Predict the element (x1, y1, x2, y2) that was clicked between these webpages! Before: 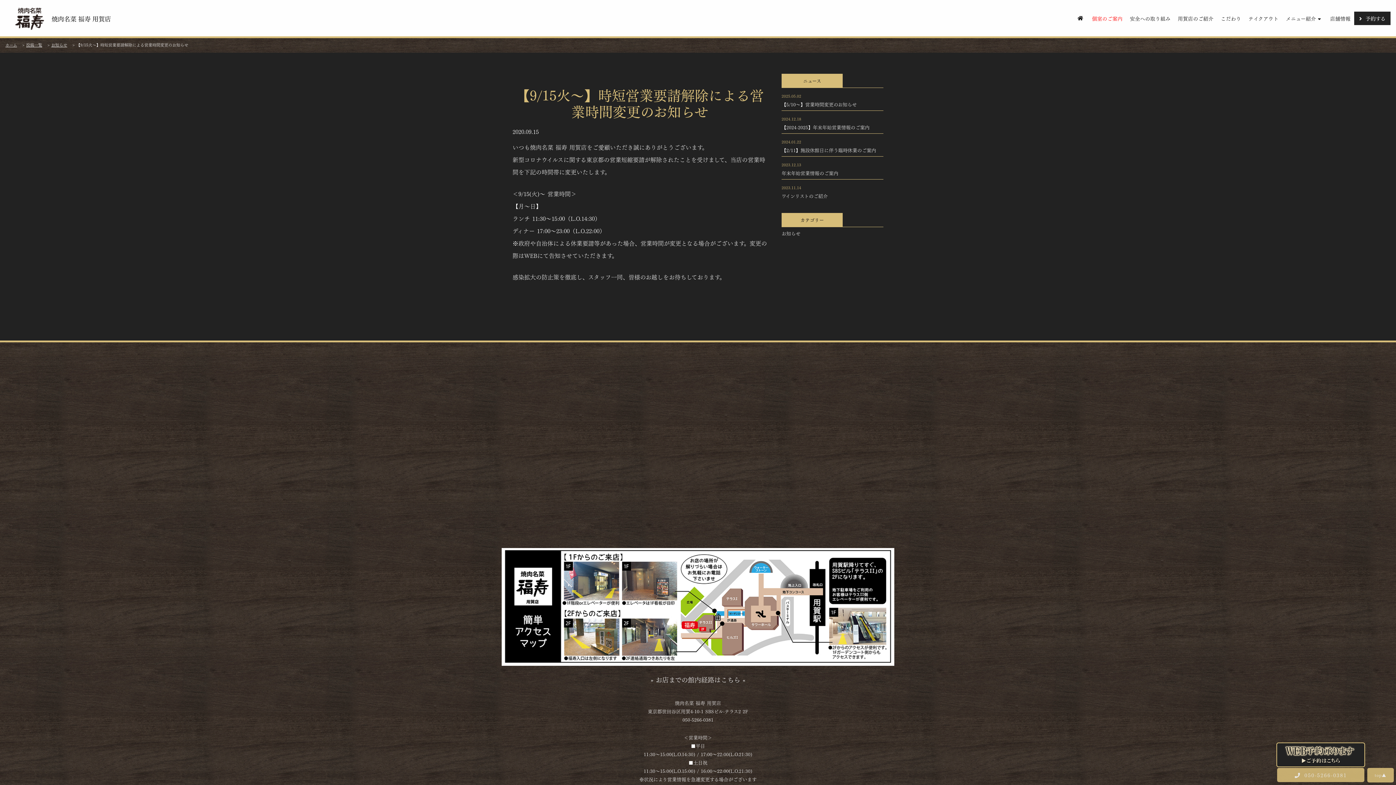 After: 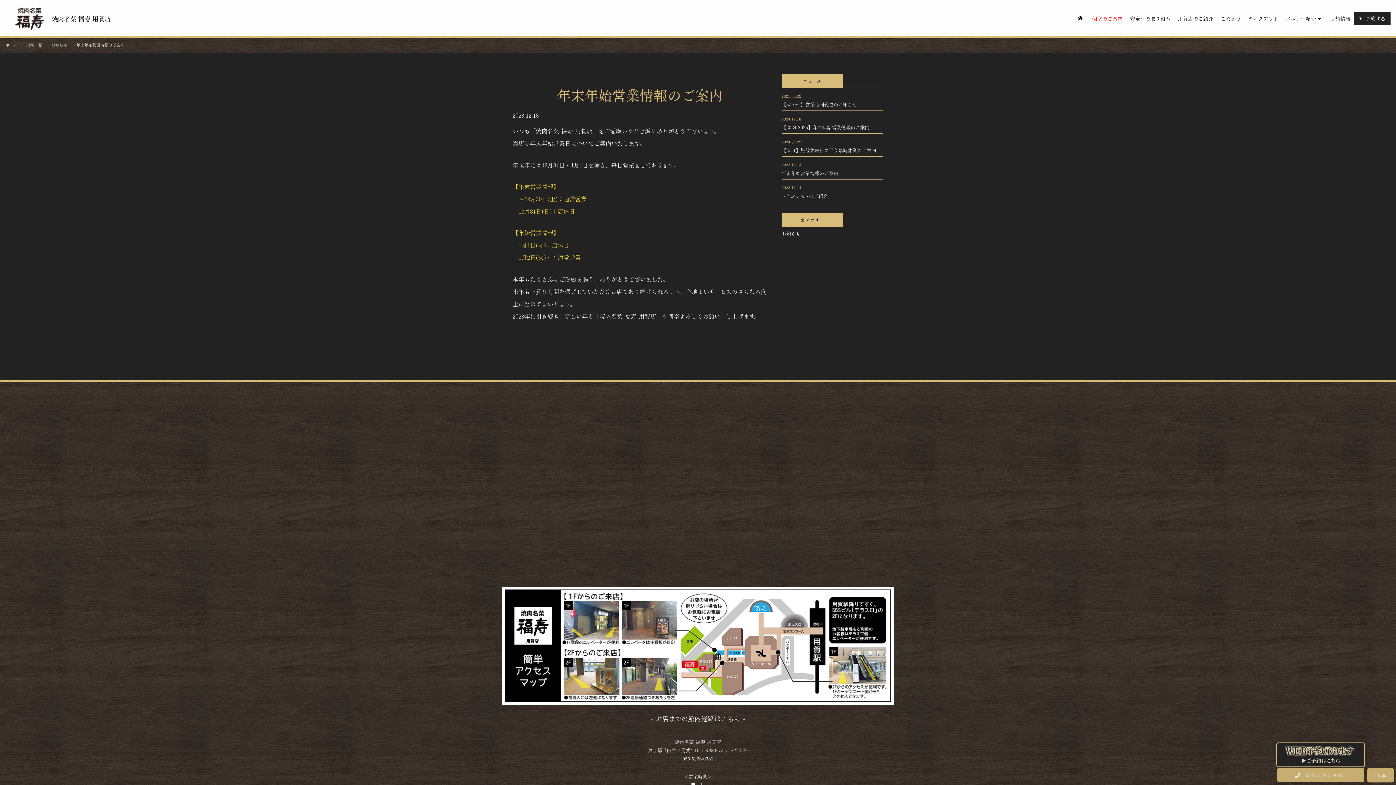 Action: label: 年末年始営業情報のご案内 bbox: (781, 169, 883, 176)